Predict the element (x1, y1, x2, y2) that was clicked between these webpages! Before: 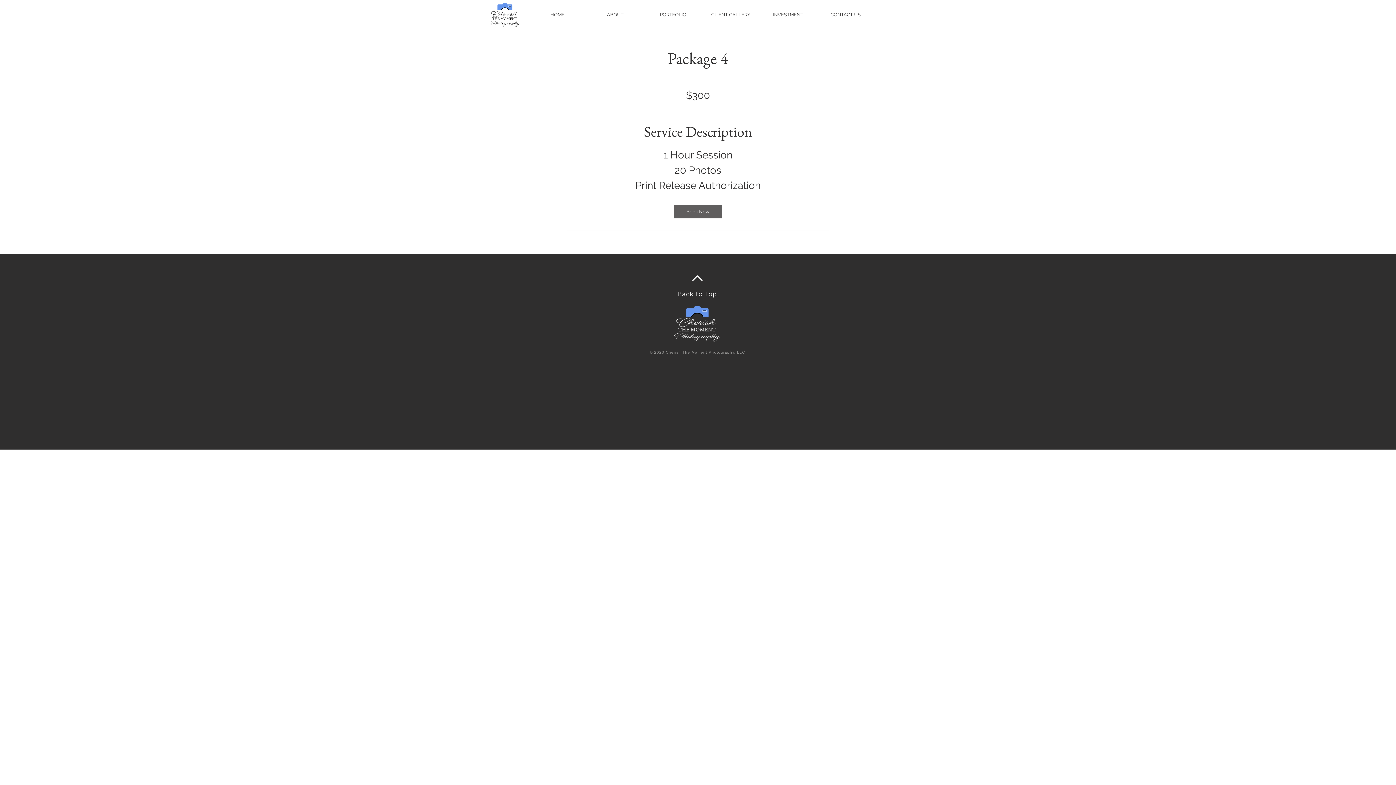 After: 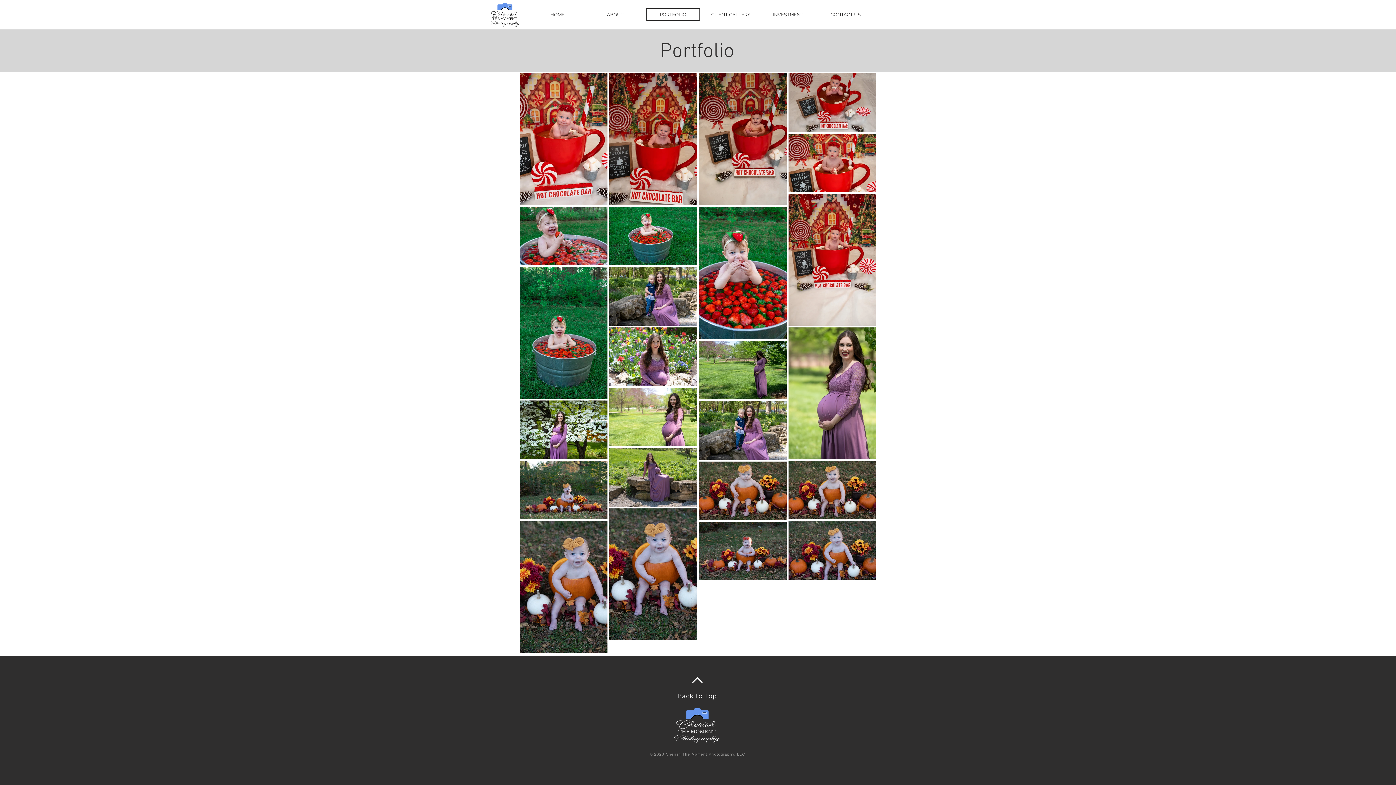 Action: label: PORTFOLIO bbox: (646, 8, 700, 21)